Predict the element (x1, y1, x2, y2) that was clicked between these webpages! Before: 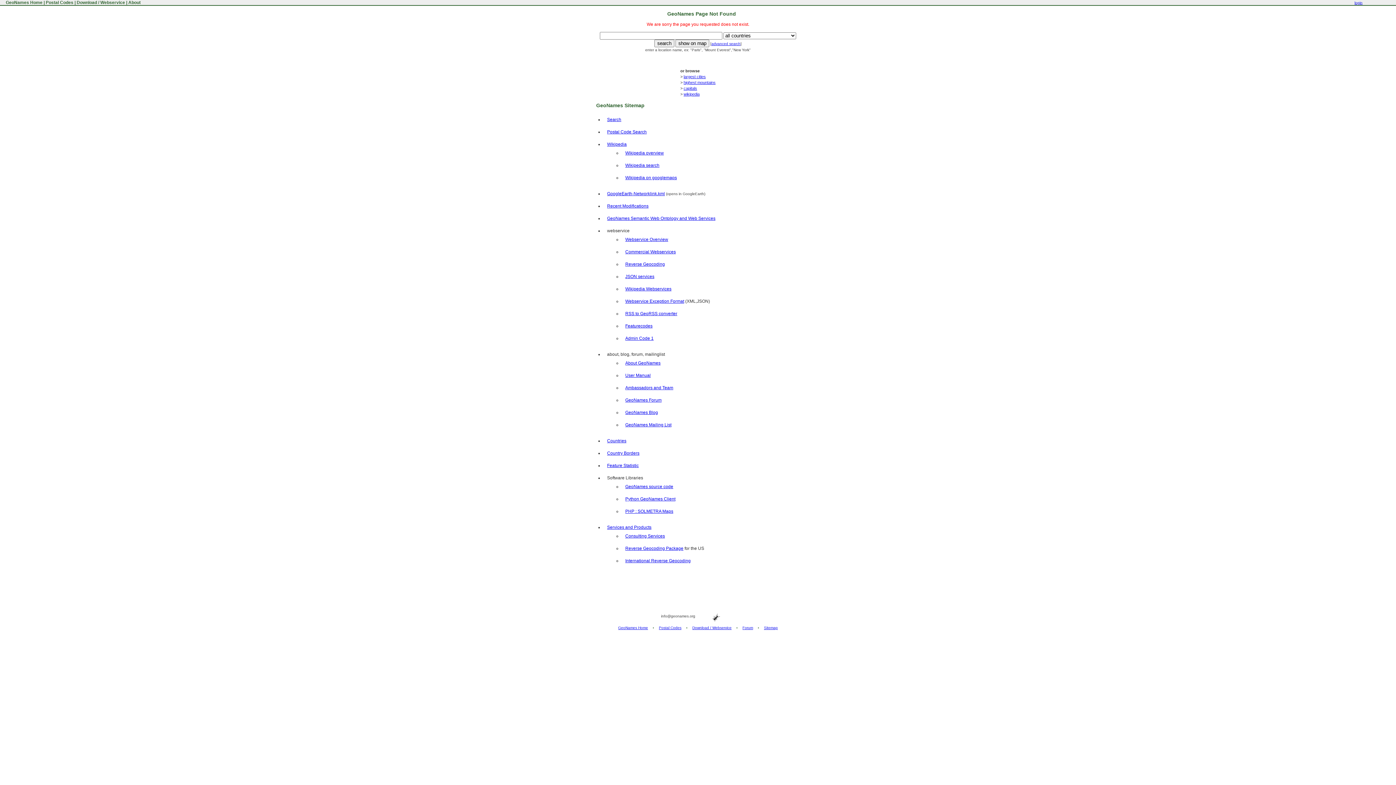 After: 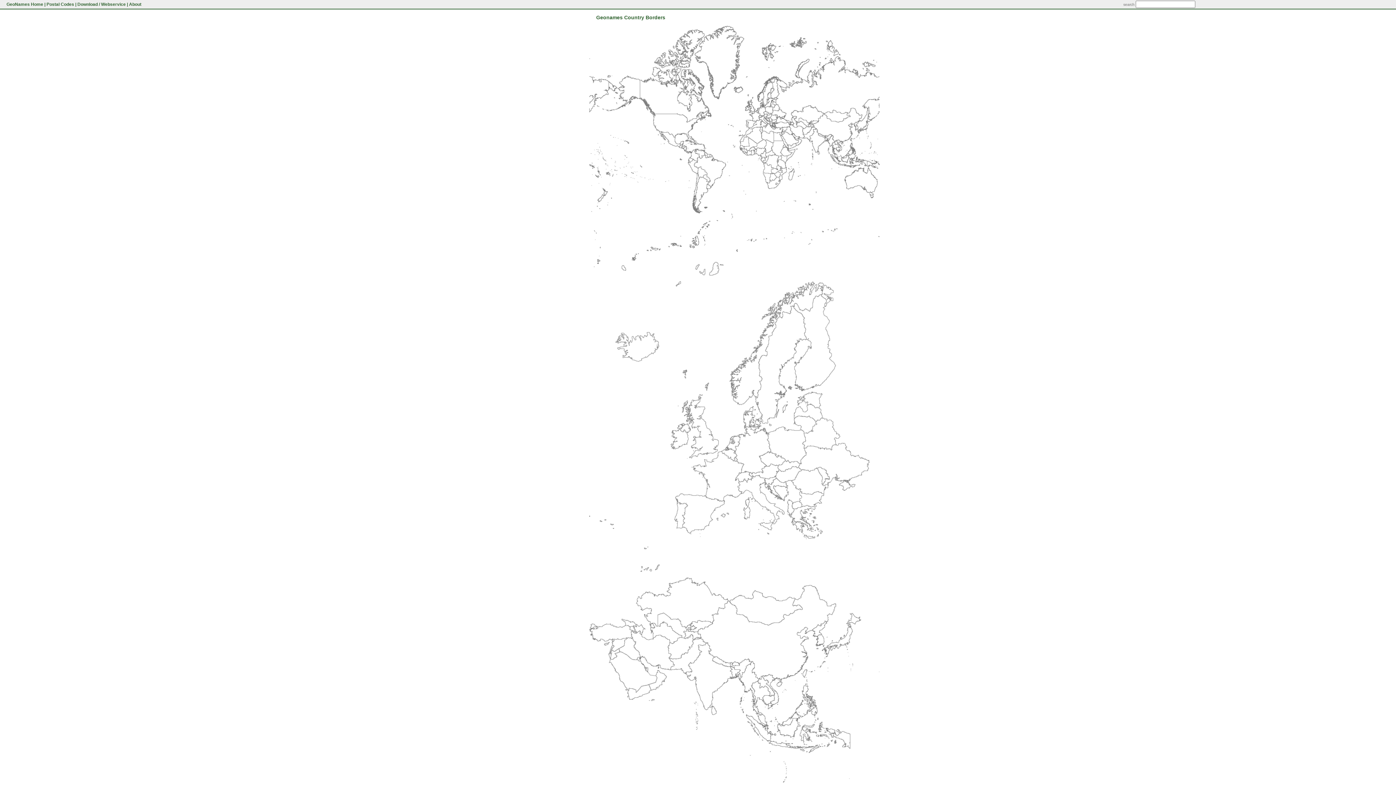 Action: label: Country Borders bbox: (607, 450, 639, 456)